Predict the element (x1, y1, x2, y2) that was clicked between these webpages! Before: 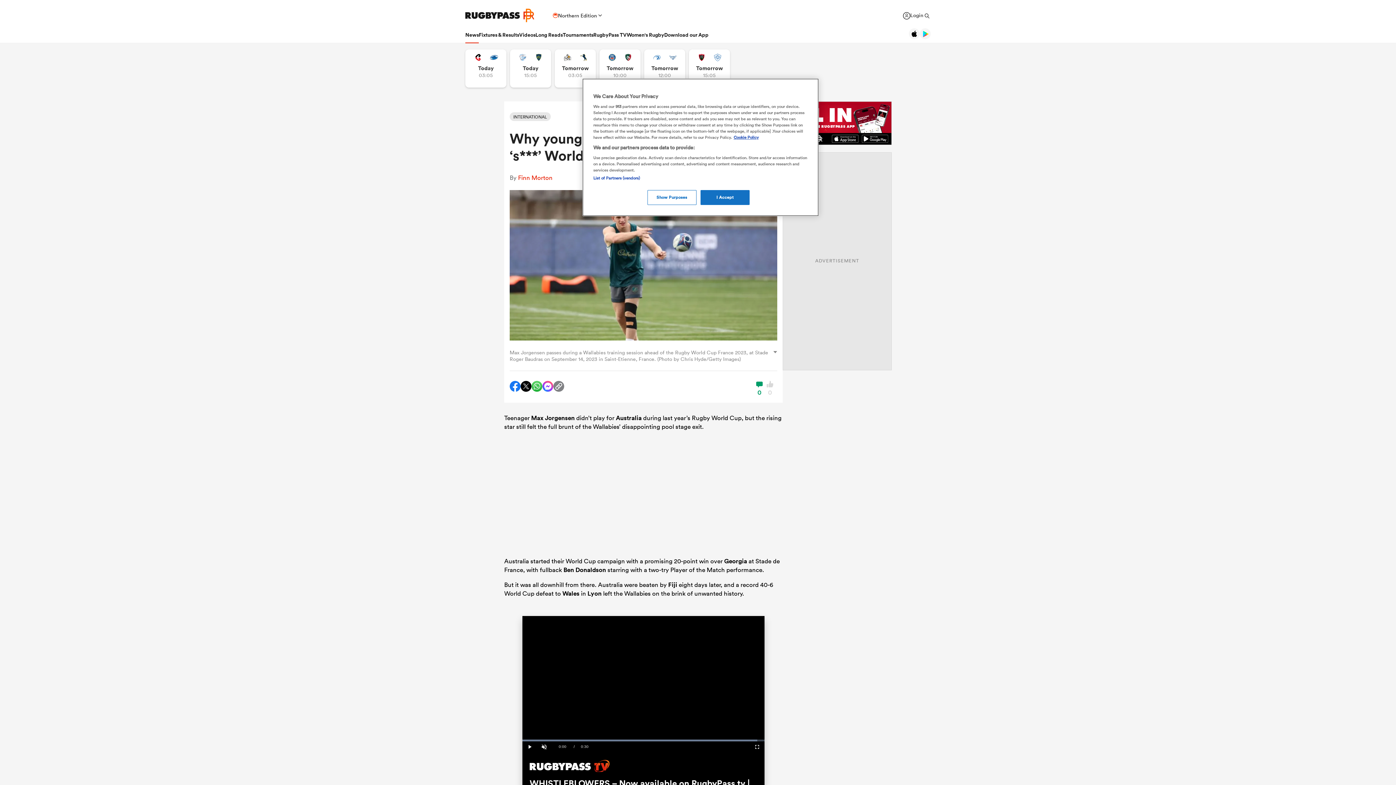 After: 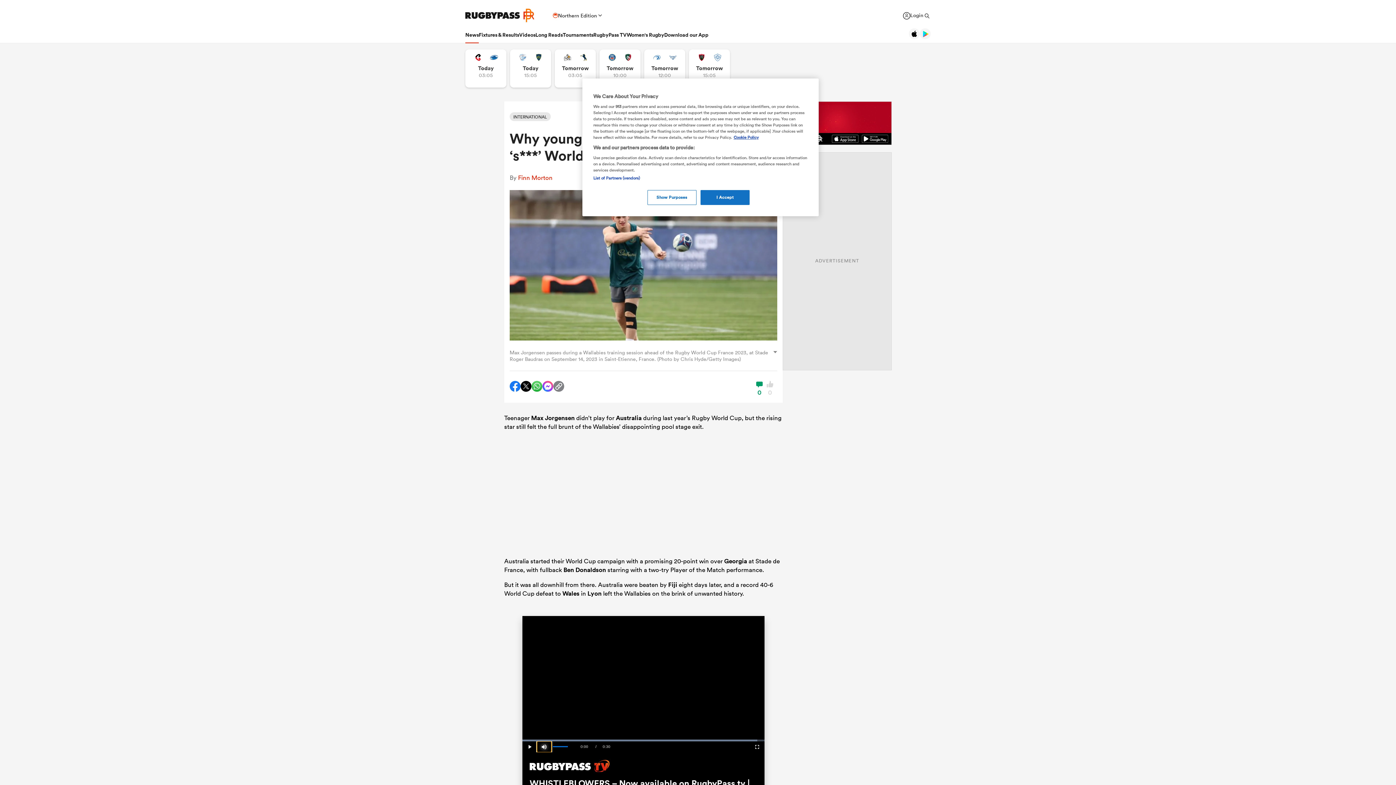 Action: bbox: (537, 741, 551, 752) label: Unmute